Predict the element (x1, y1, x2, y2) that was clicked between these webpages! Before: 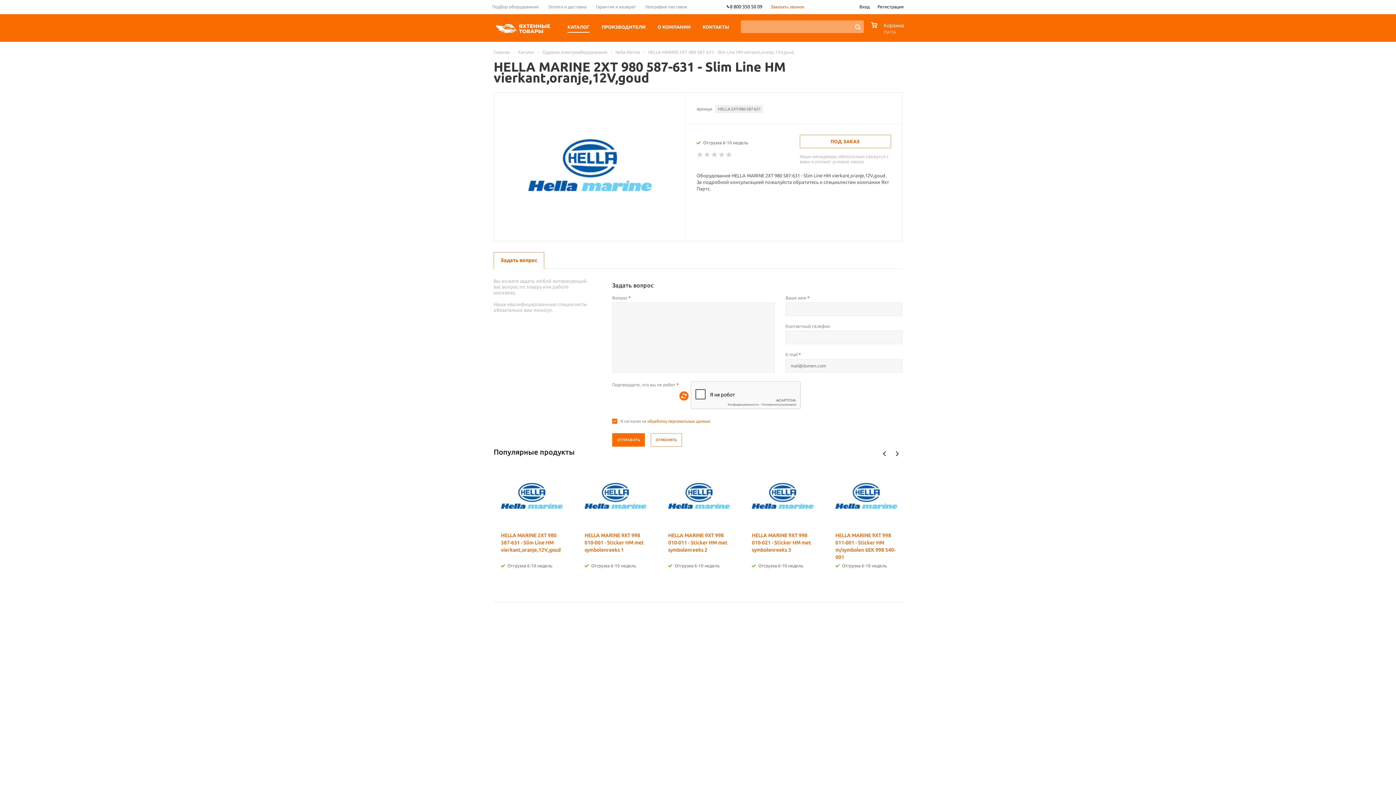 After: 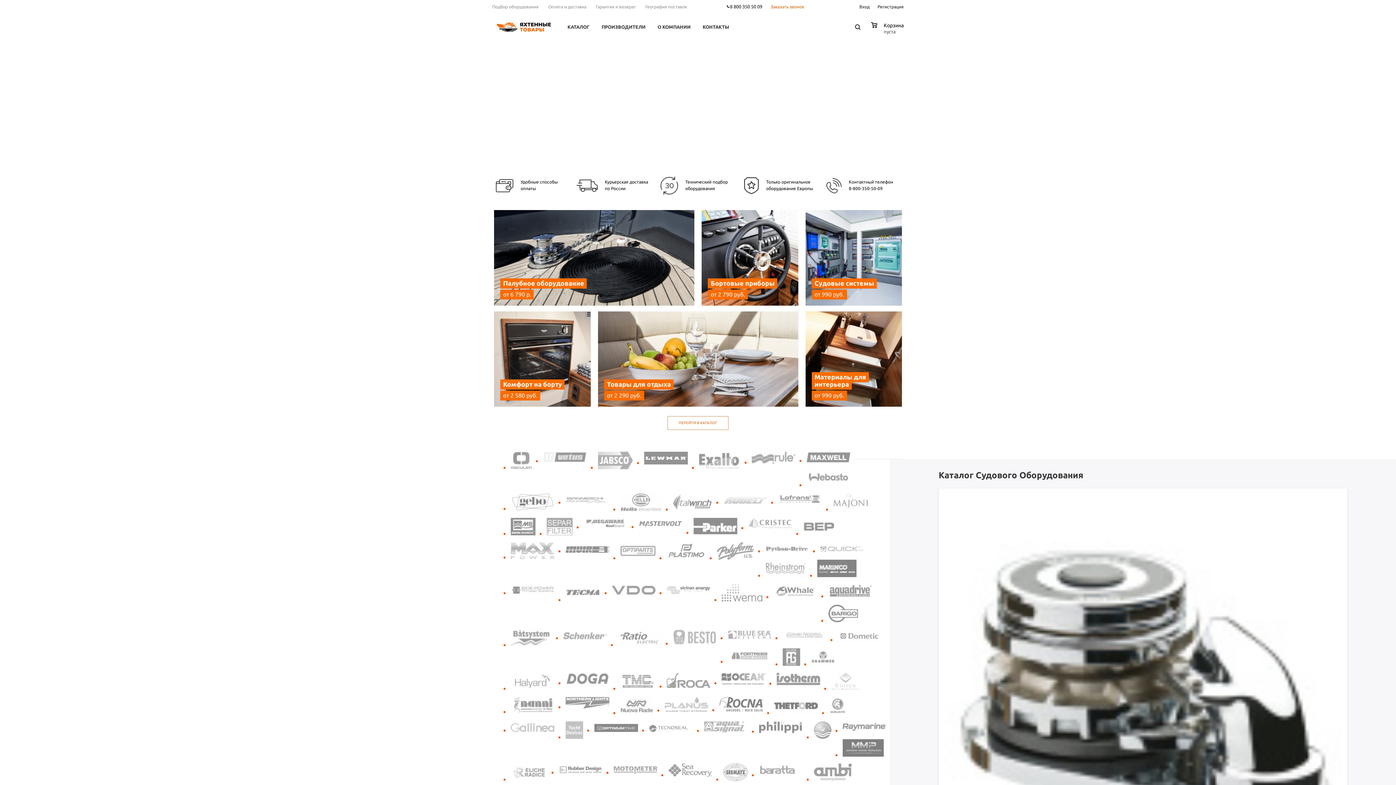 Action: bbox: (492, 14, 551, 40)